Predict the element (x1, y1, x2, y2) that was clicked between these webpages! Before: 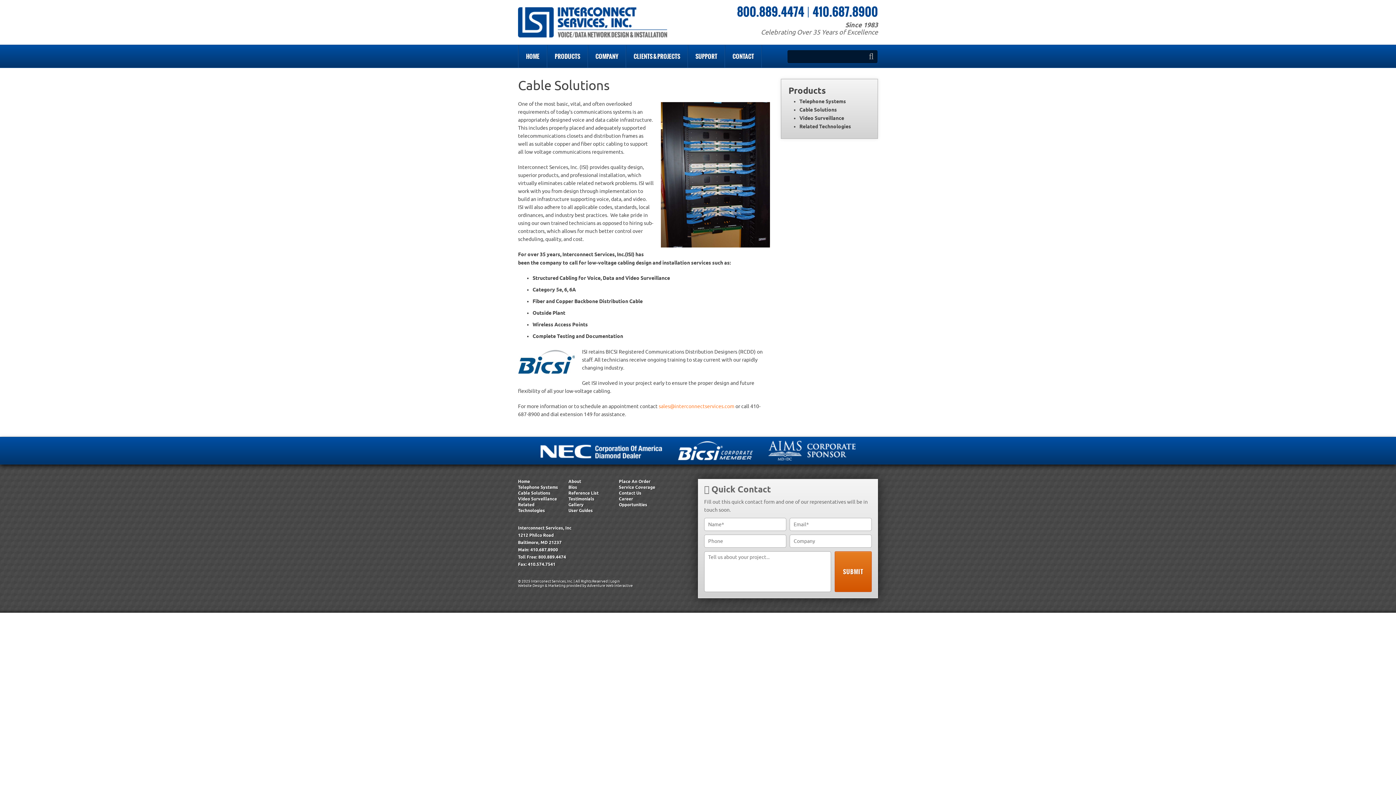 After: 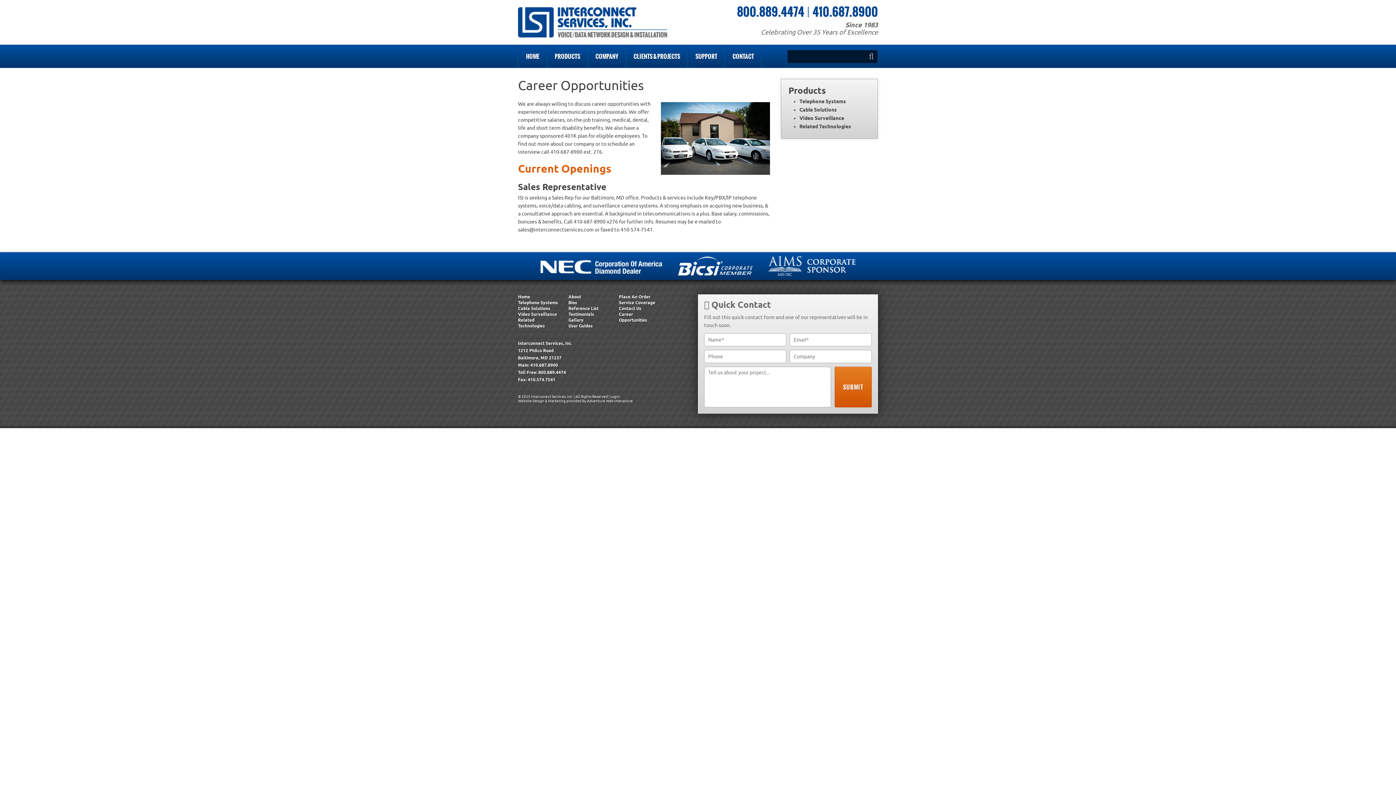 Action: label: Career Opportunities bbox: (619, 496, 647, 508)